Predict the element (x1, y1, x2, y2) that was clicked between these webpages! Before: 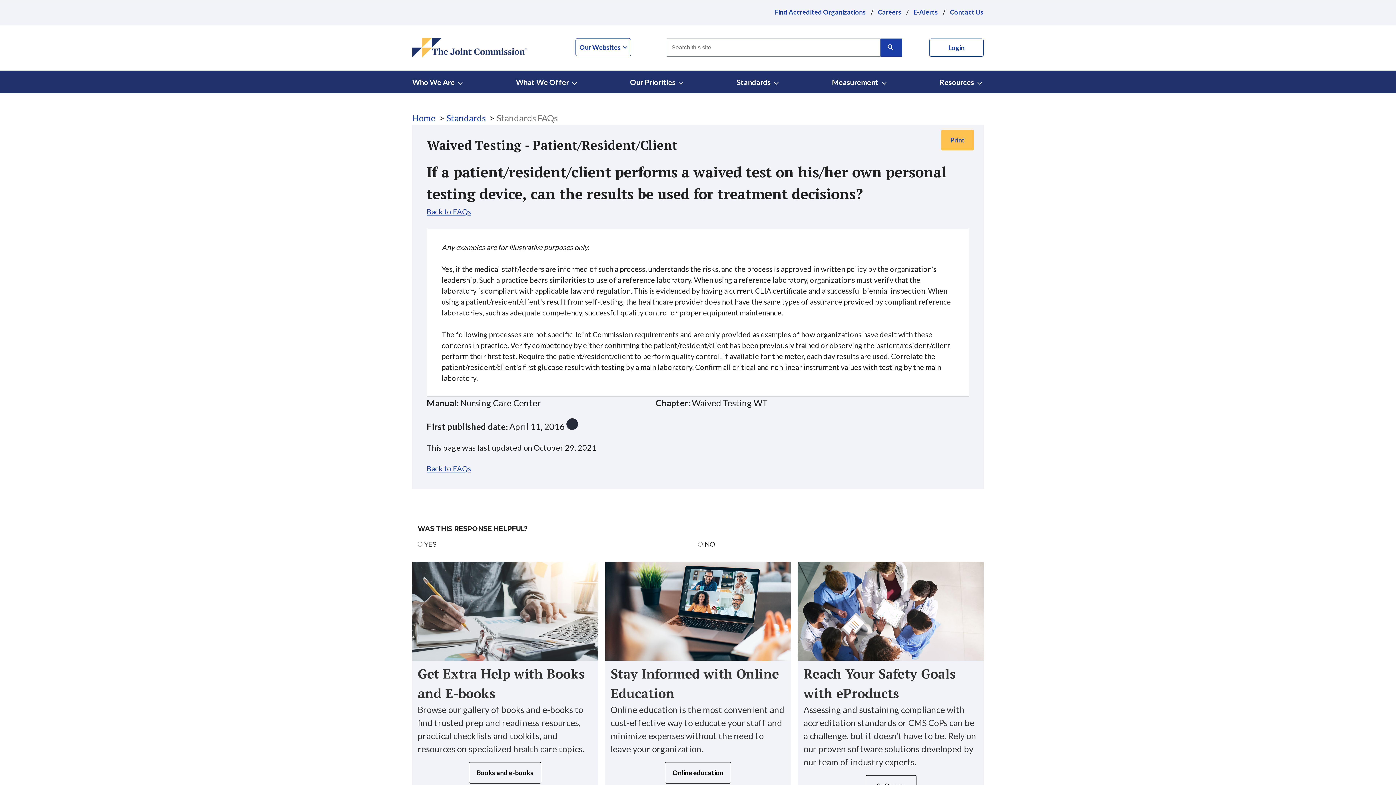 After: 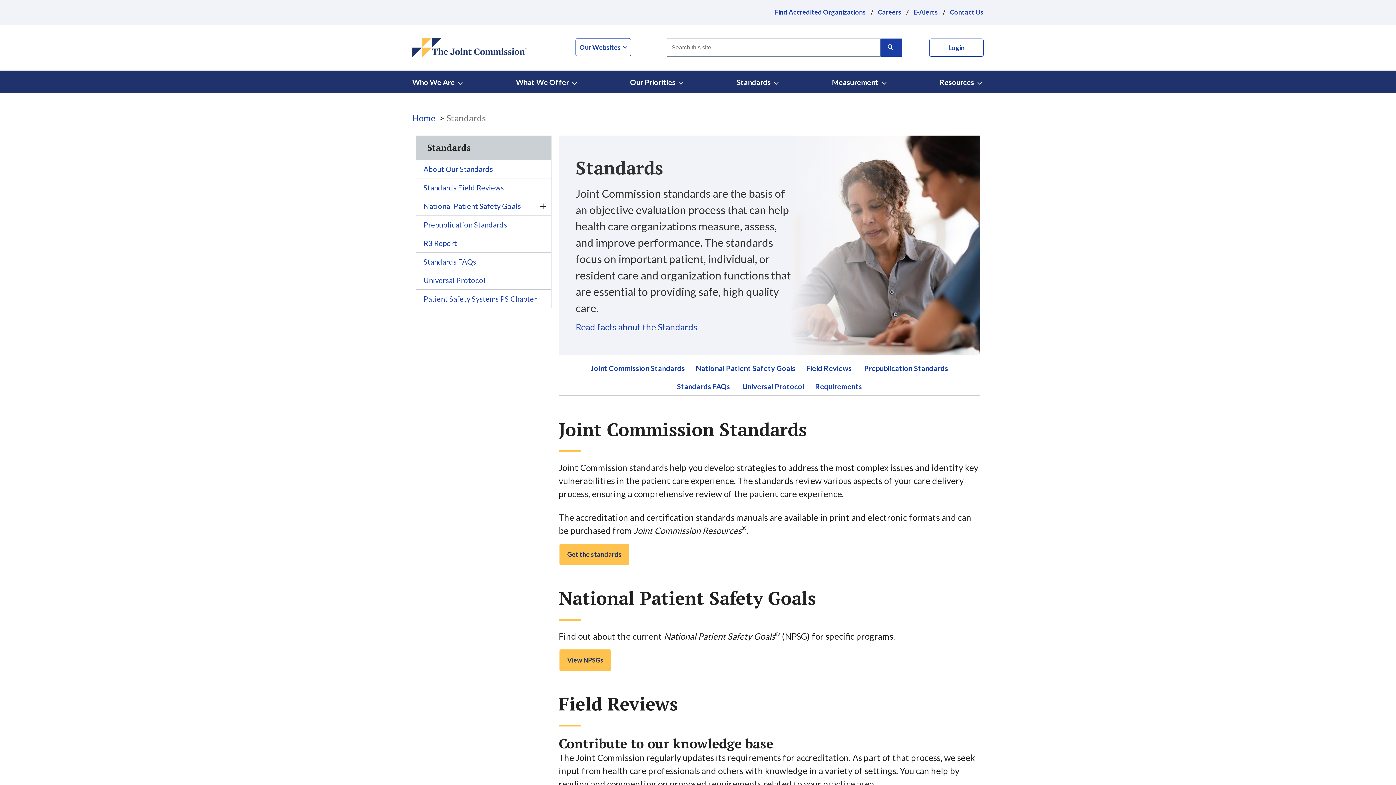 Action: bbox: (446, 112, 485, 123) label: Standards